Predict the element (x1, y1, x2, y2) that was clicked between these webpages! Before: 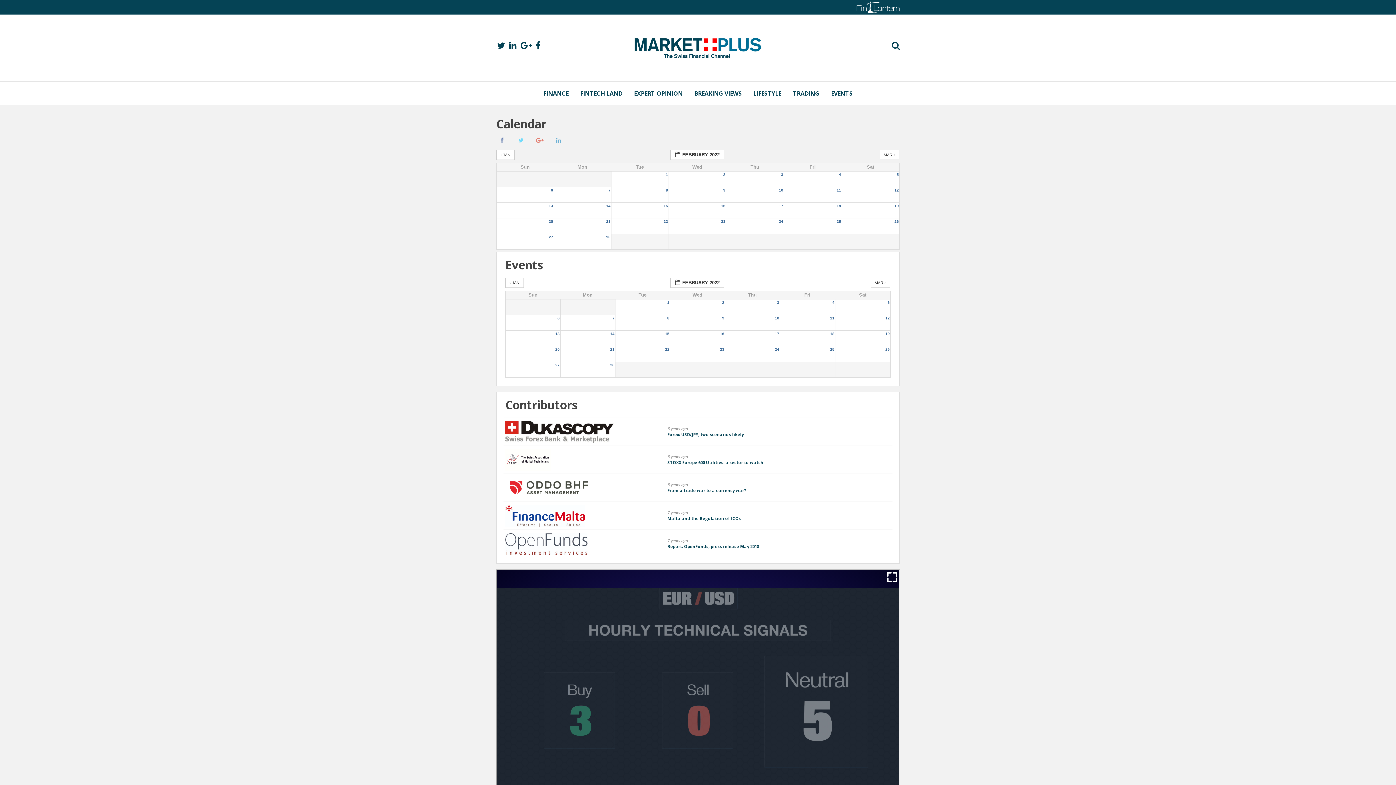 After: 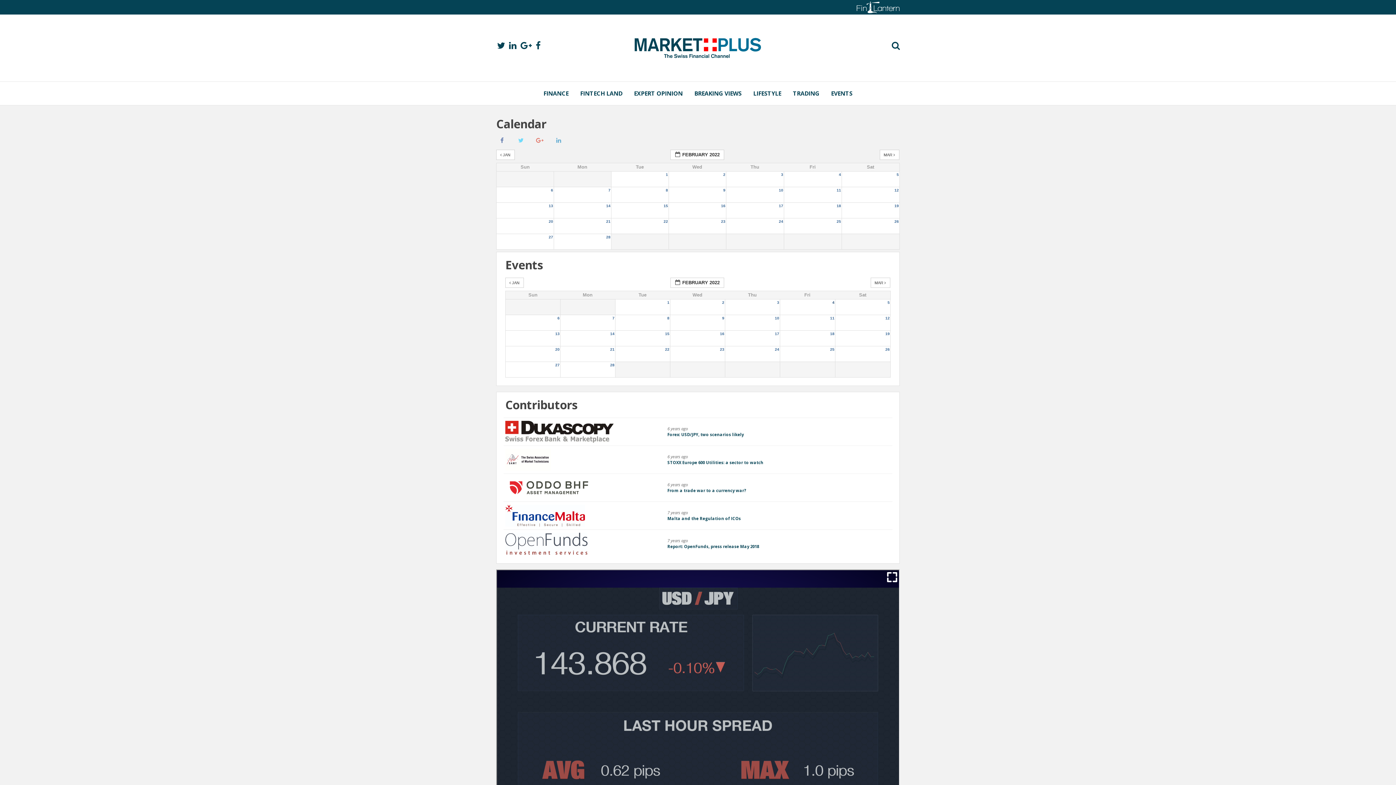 Action: bbox: (832, 300, 834, 304) label: 4